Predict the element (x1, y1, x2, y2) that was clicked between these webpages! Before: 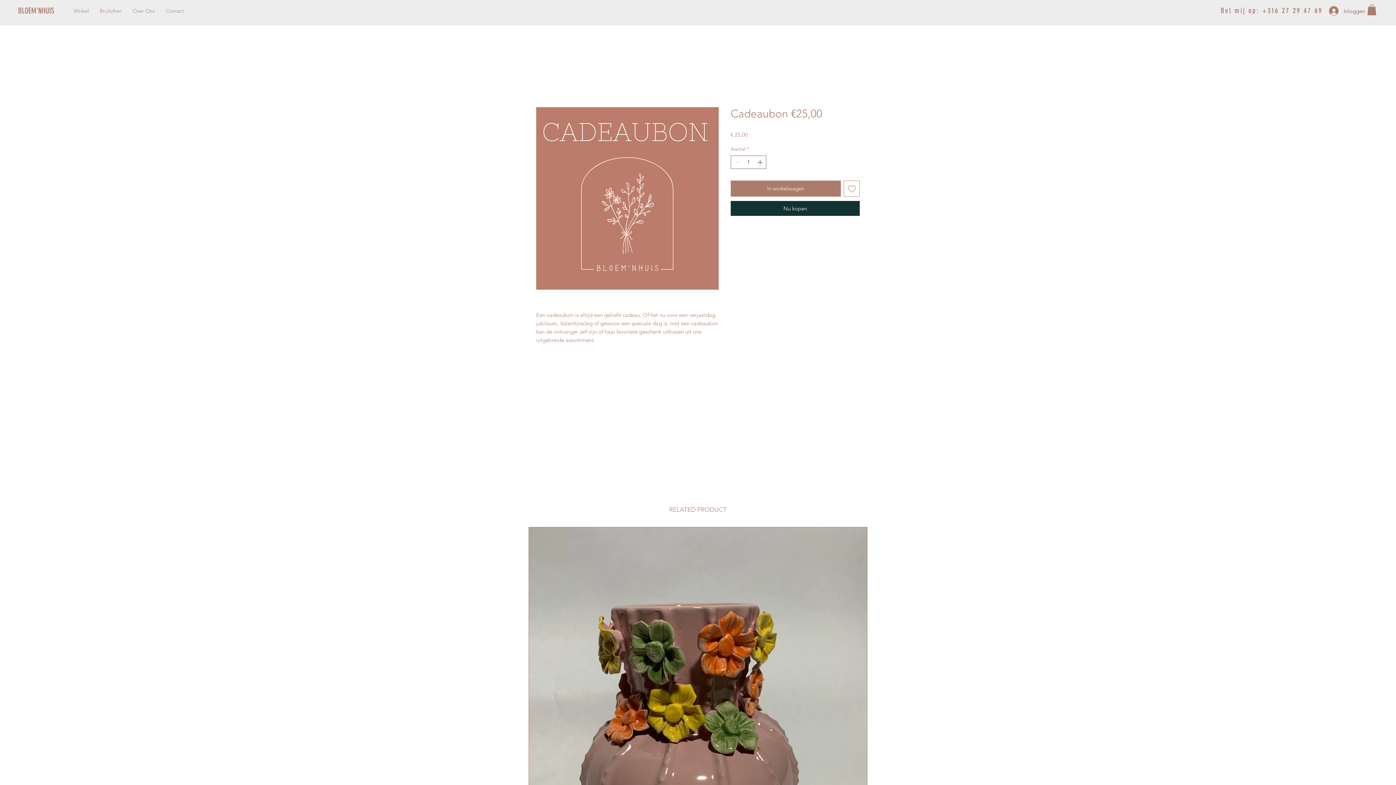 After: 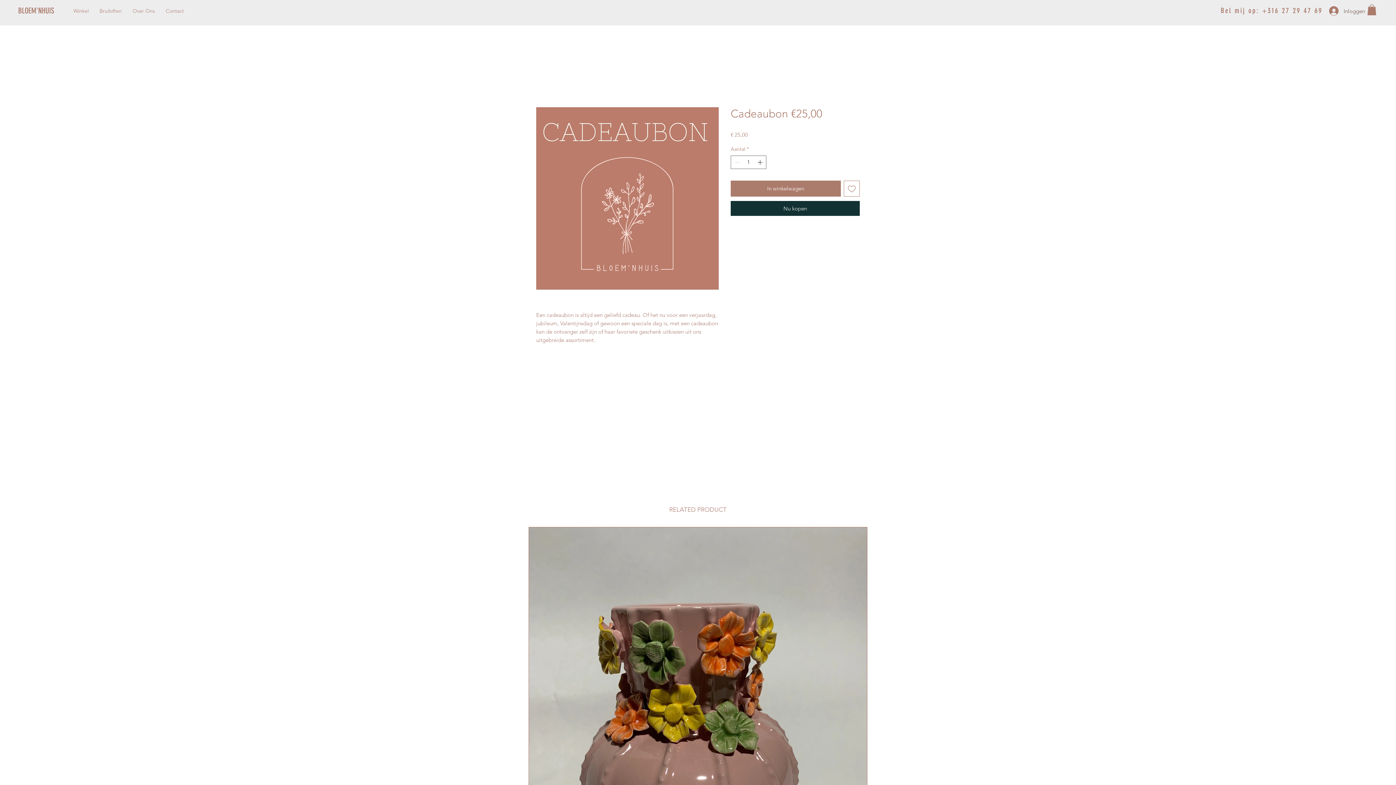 Action: bbox: (843, 180, 860, 196) label: Toevoegen